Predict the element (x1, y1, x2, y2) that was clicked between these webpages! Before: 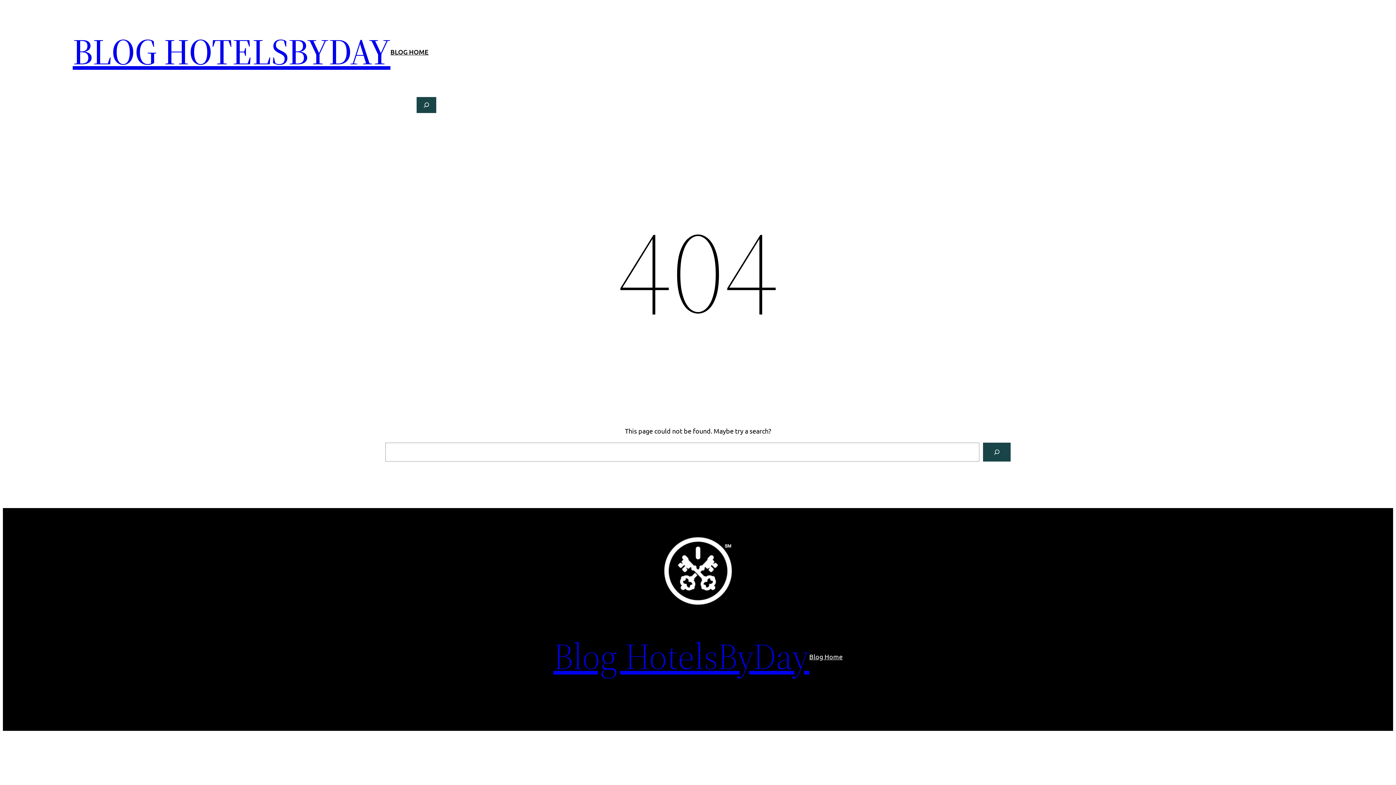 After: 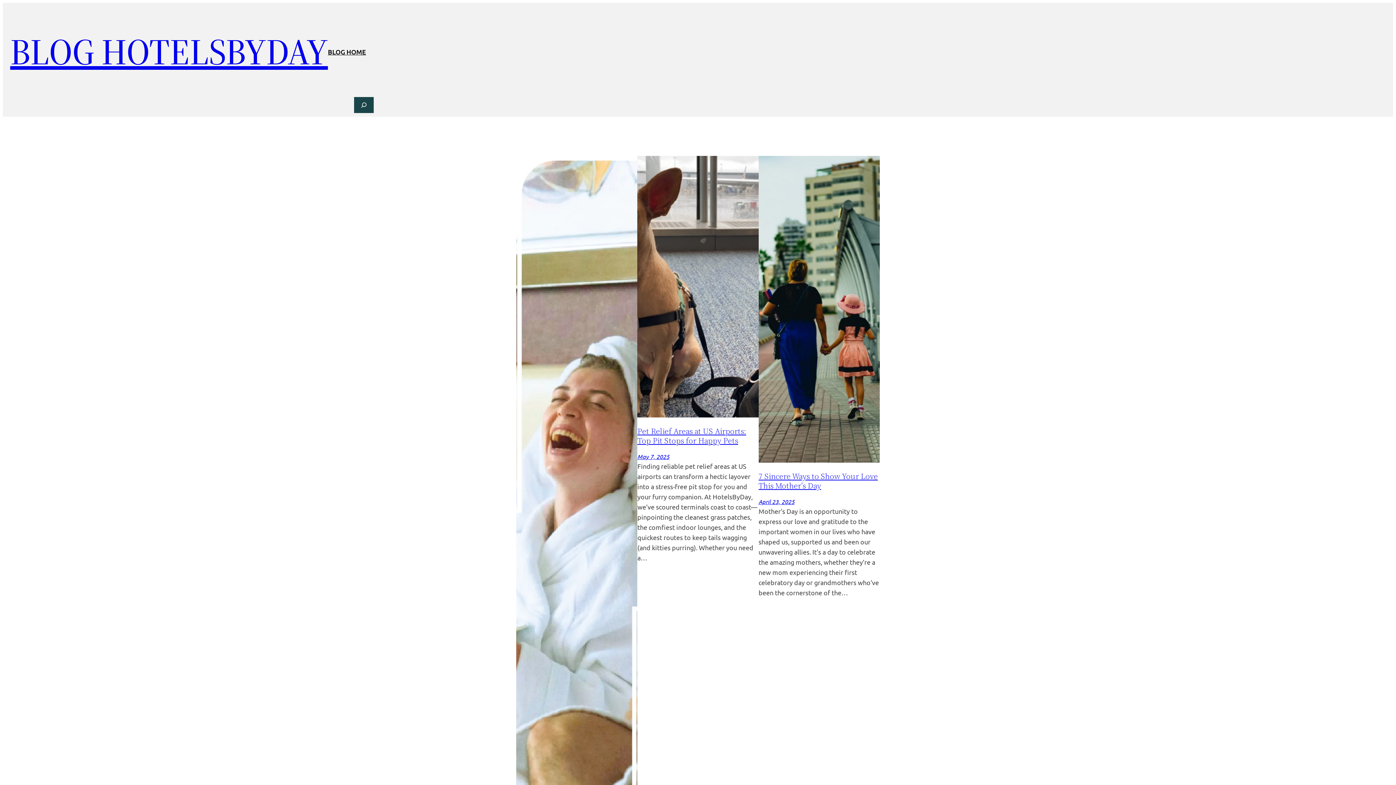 Action: bbox: (809, 651, 842, 662) label: Blog Home